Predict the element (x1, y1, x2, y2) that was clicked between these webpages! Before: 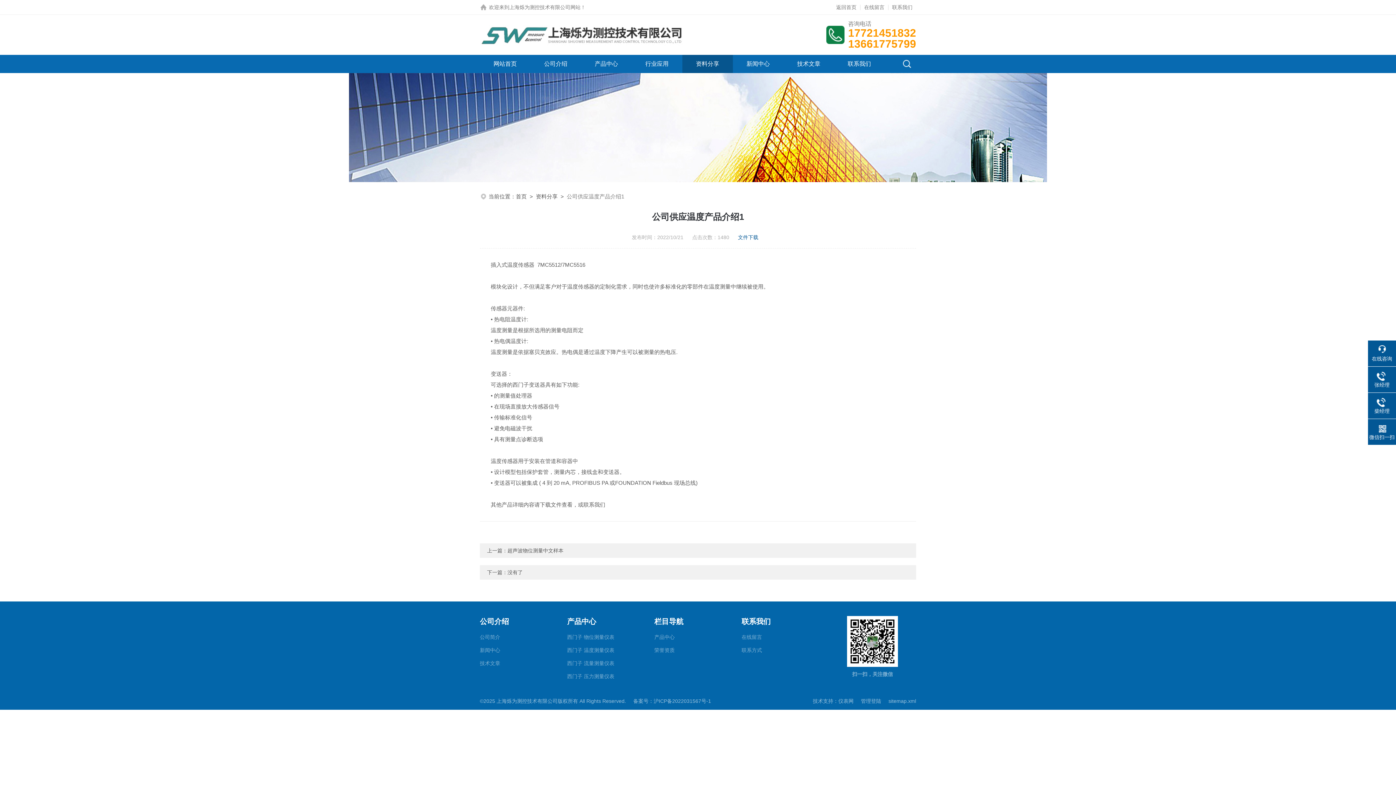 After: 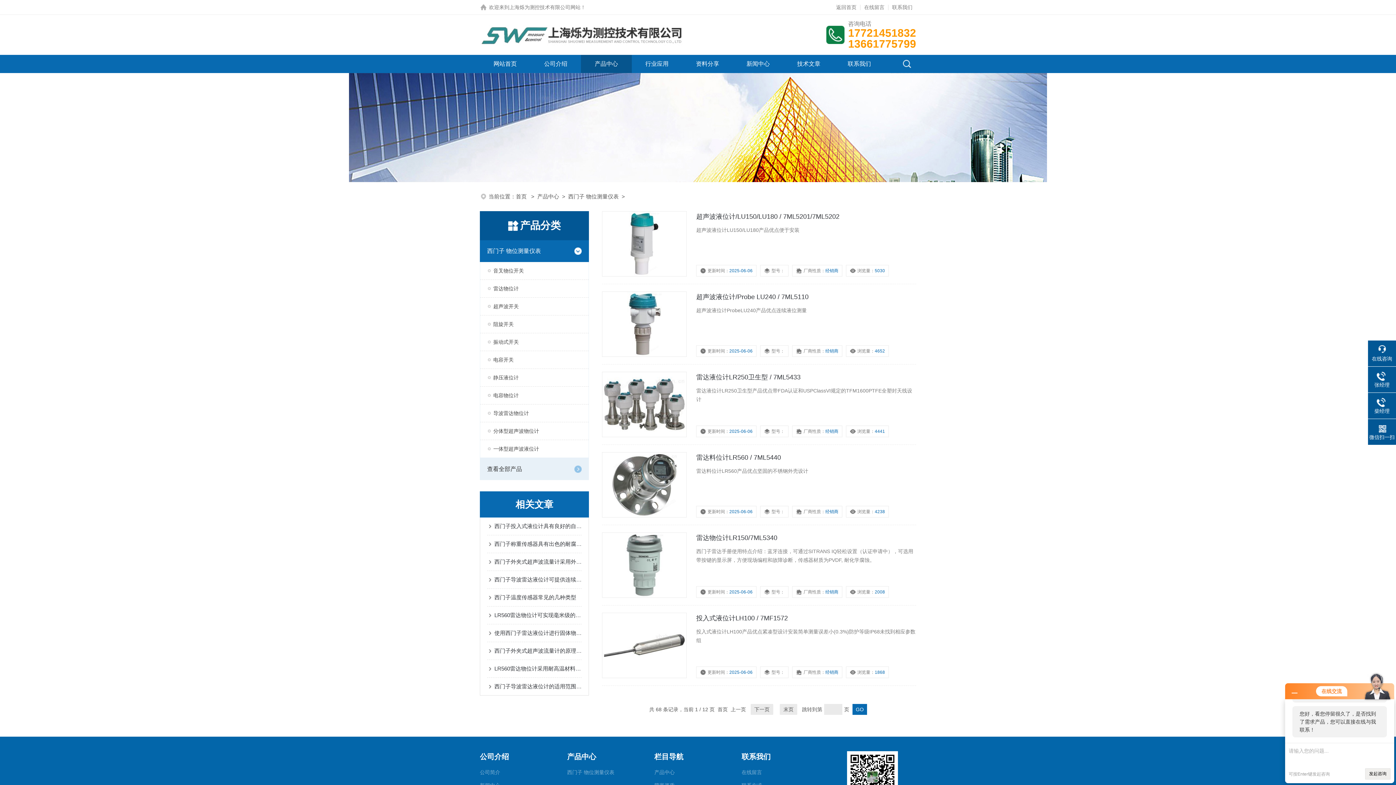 Action: bbox: (567, 630, 640, 644) label: 西门子 物位测量仪表